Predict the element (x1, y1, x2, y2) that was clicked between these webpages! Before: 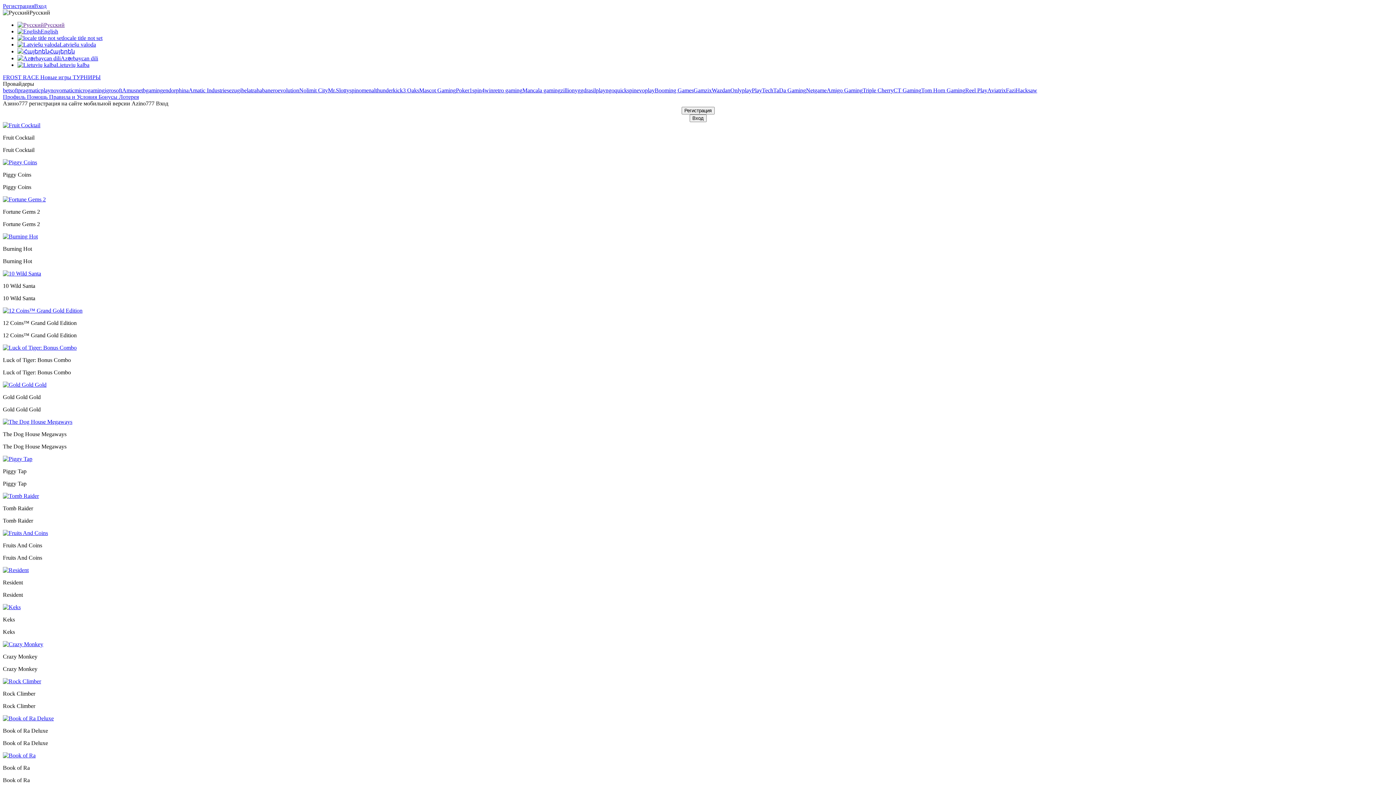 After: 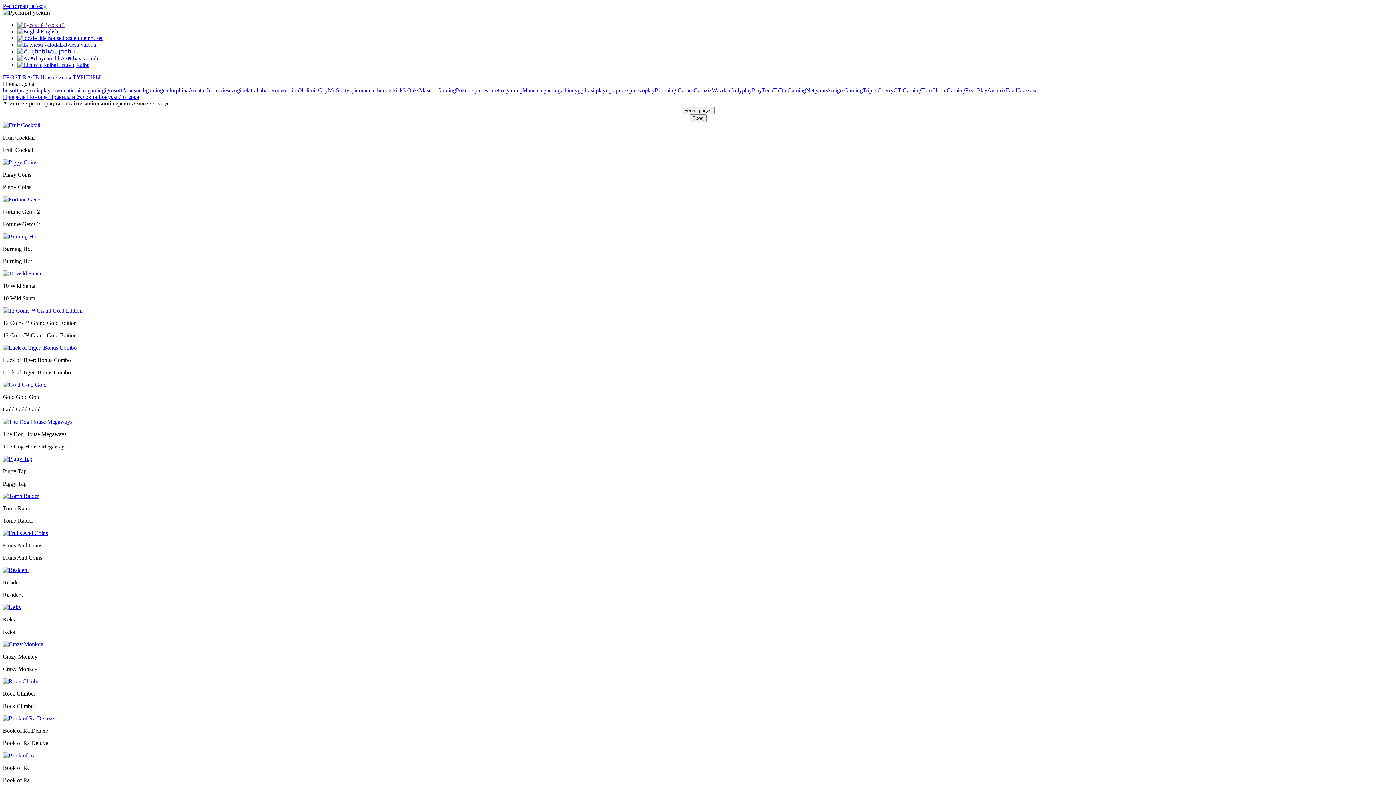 Action: label: PlayTech bbox: (752, 87, 773, 93)